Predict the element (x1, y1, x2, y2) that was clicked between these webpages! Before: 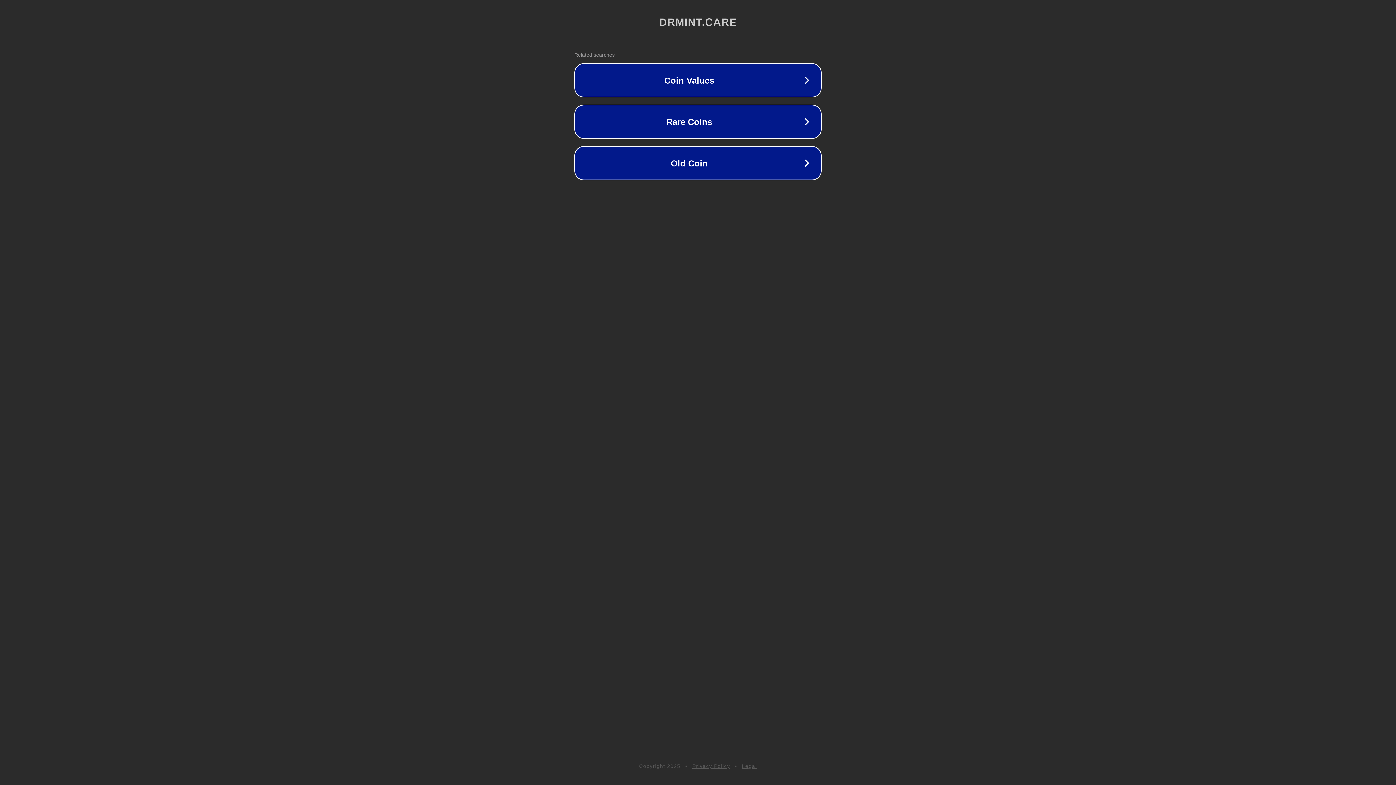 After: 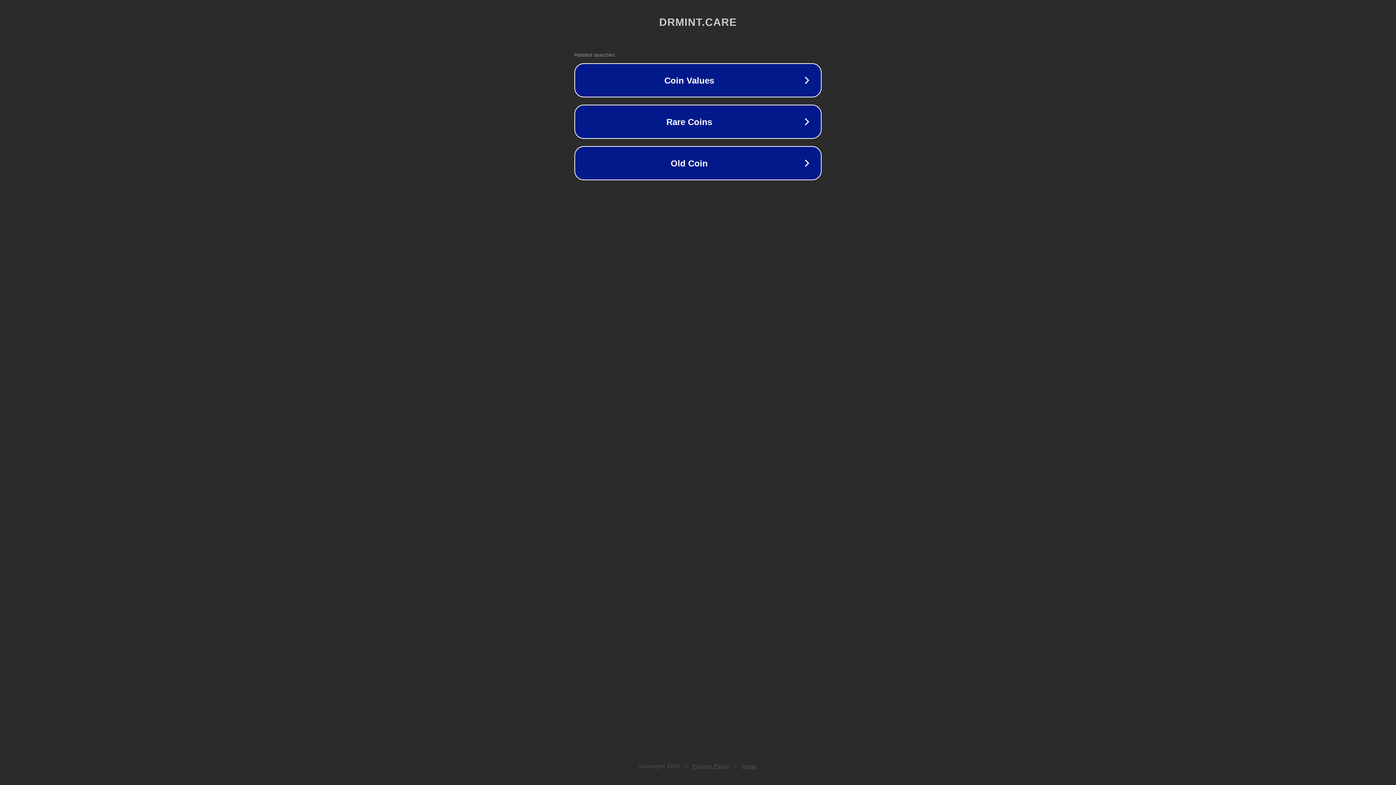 Action: label: Legal bbox: (742, 763, 757, 769)